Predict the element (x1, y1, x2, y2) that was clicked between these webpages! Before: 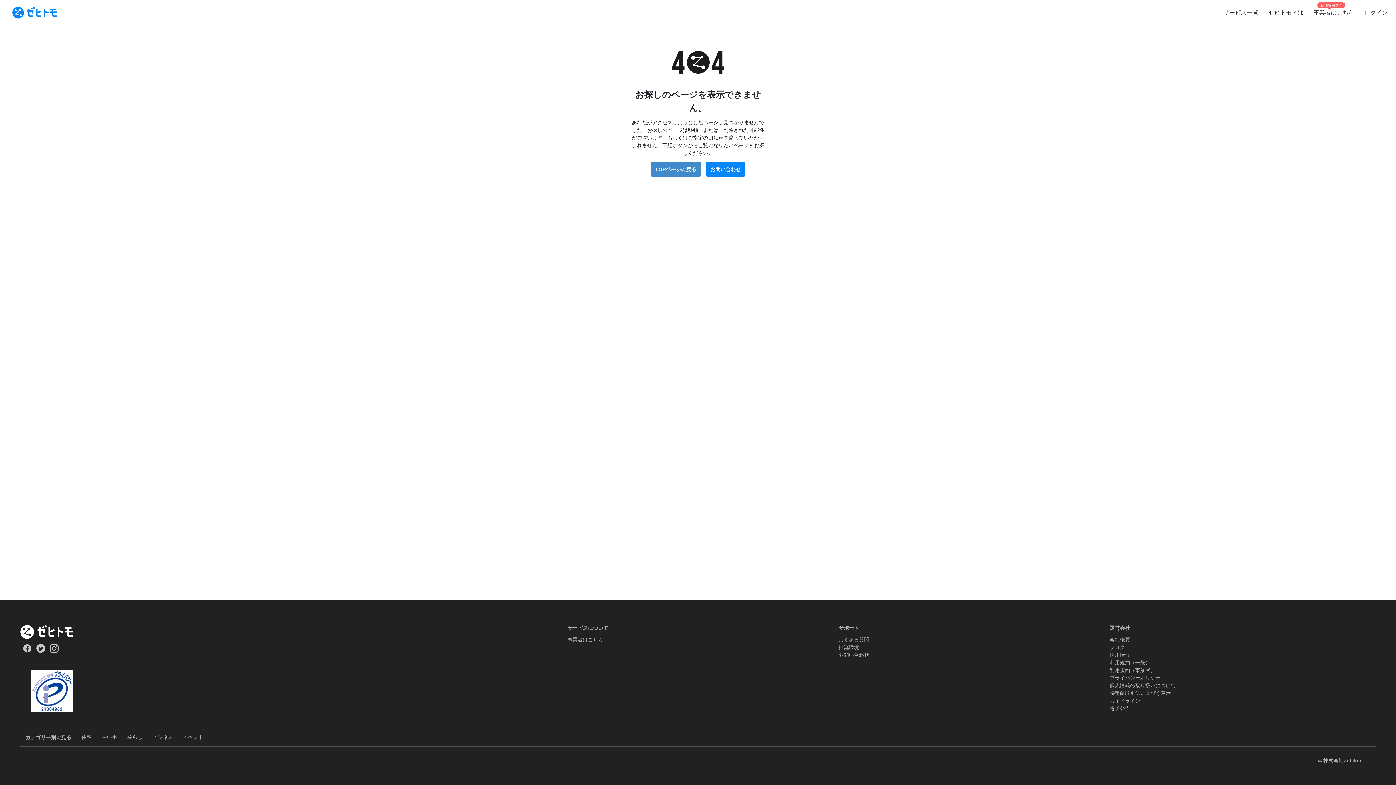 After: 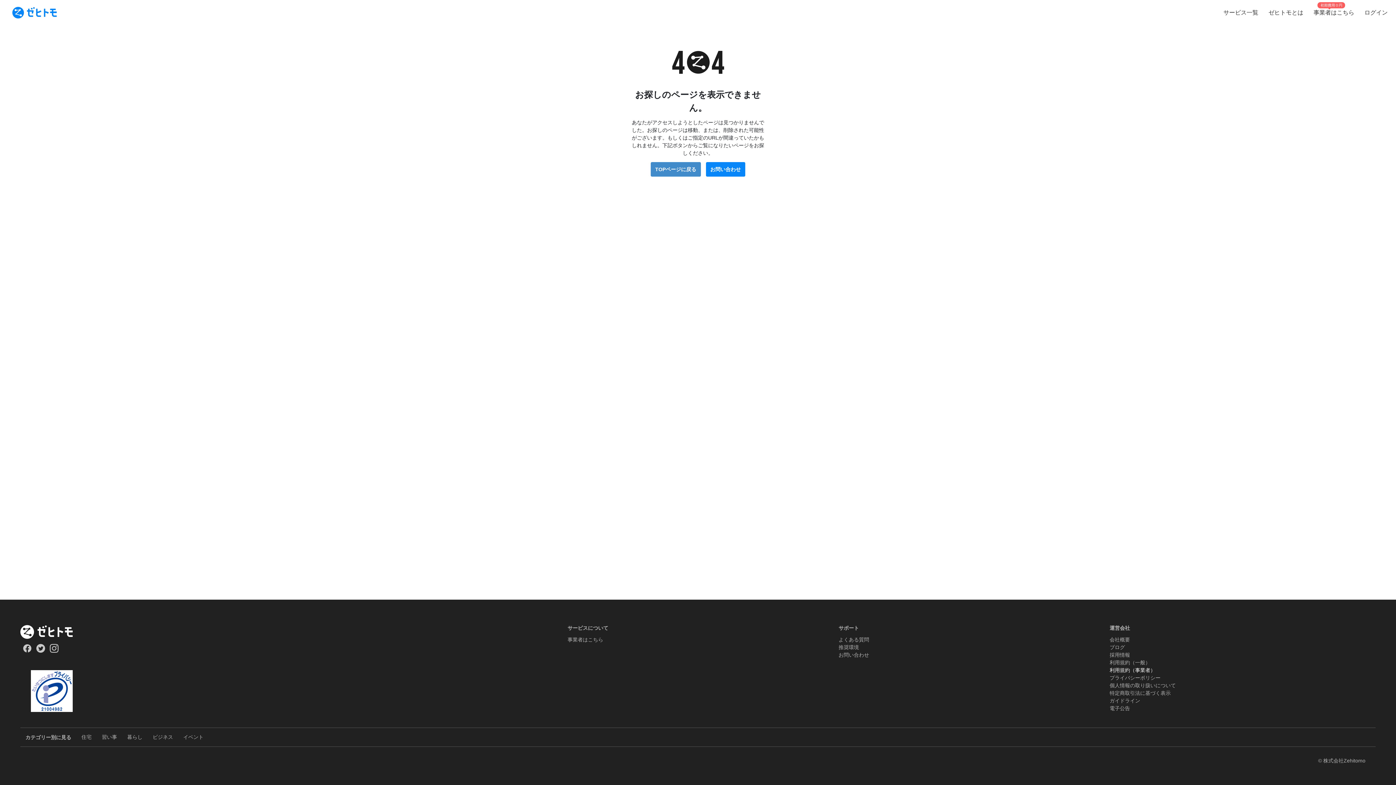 Action: bbox: (1109, 667, 1155, 673) label: 利用規約（事業者）